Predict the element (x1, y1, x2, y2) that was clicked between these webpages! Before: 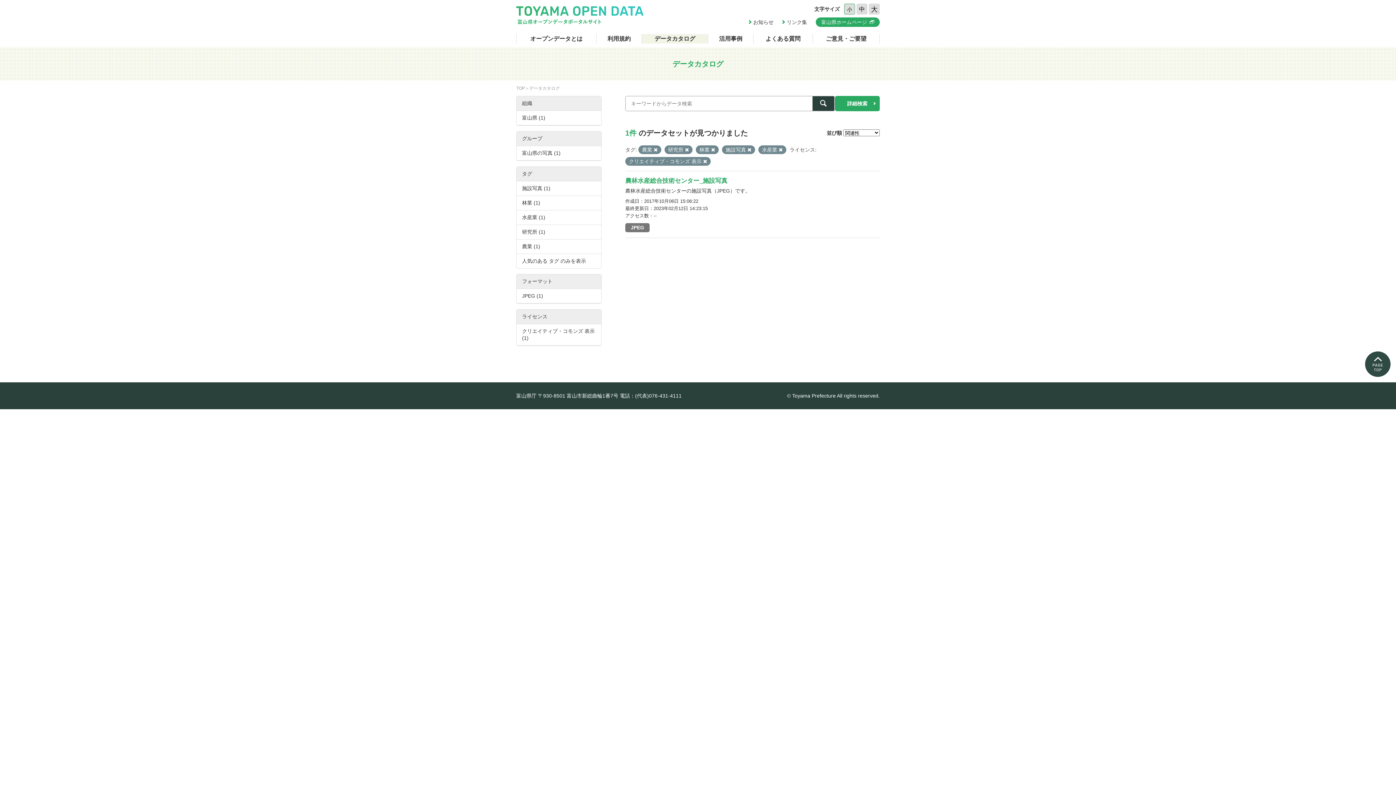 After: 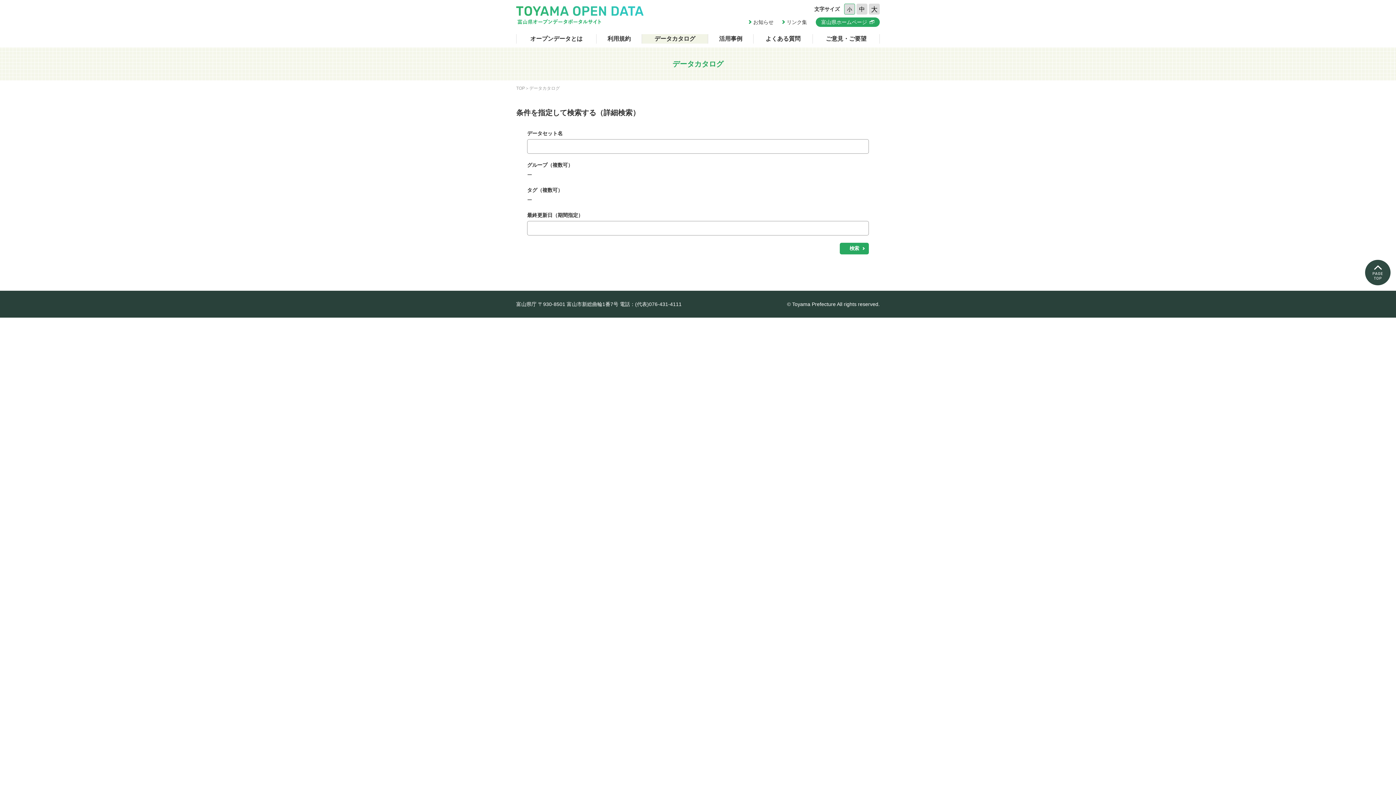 Action: bbox: (835, 96, 880, 111) label: 詳細検索